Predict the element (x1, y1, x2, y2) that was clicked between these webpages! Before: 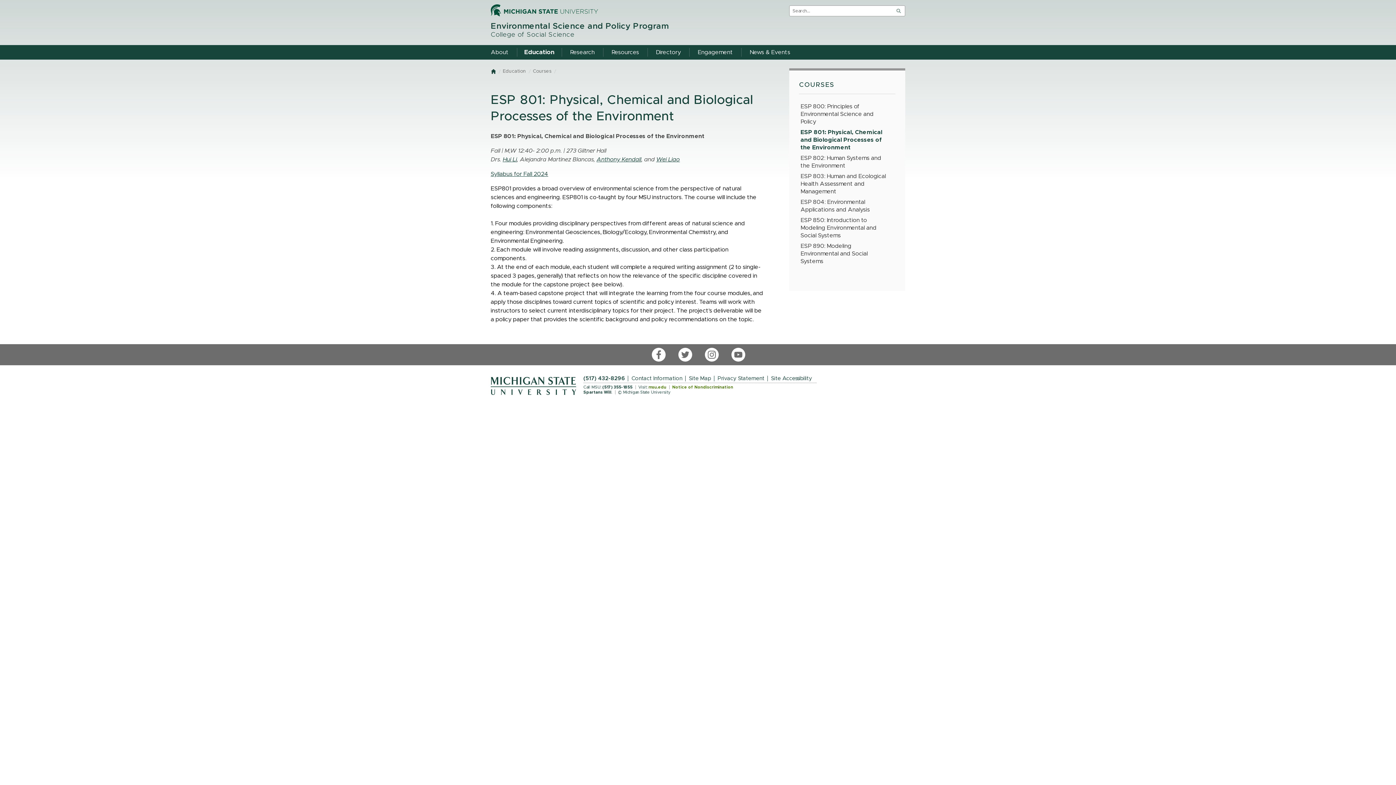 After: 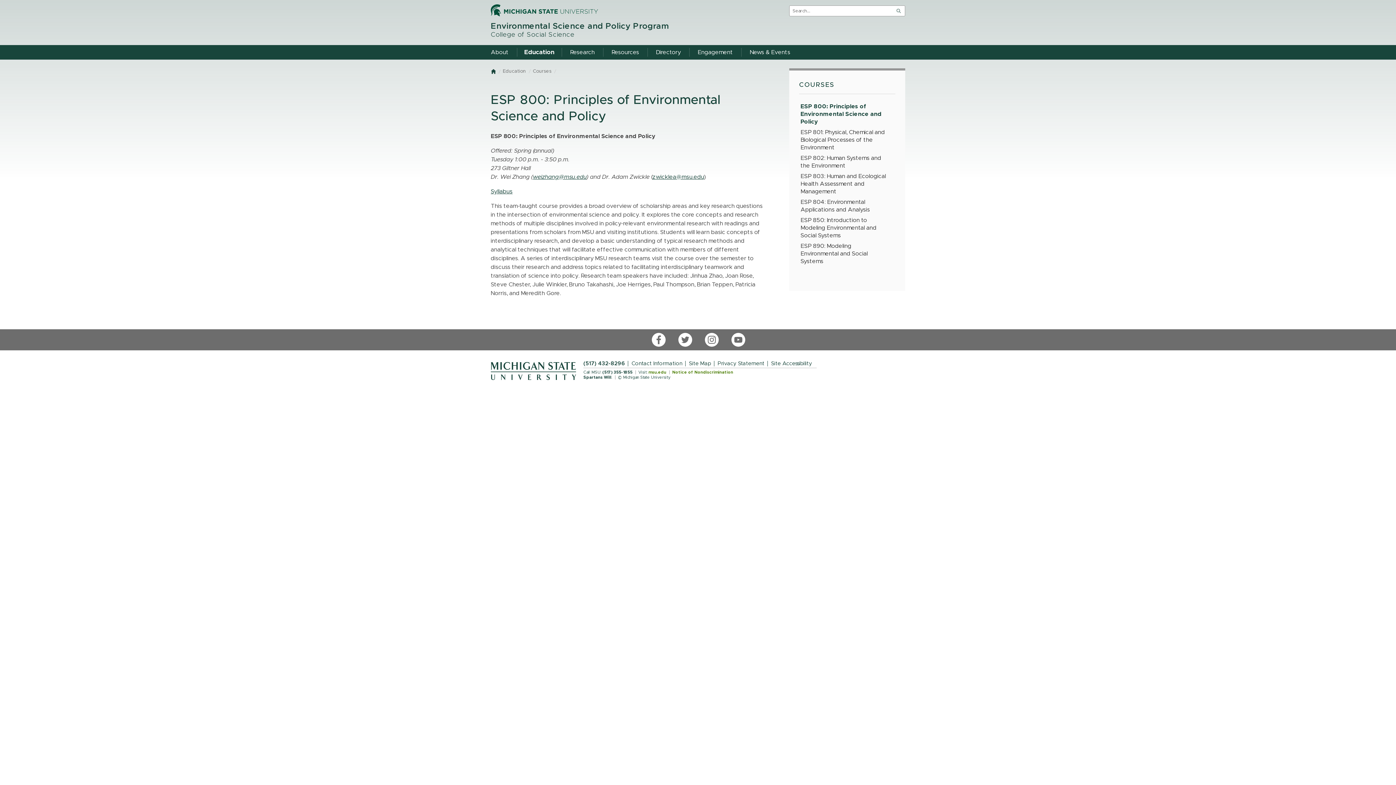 Action: bbox: (799, 101, 895, 127) label: ESP 800: Principles of Environmental Science and Policy